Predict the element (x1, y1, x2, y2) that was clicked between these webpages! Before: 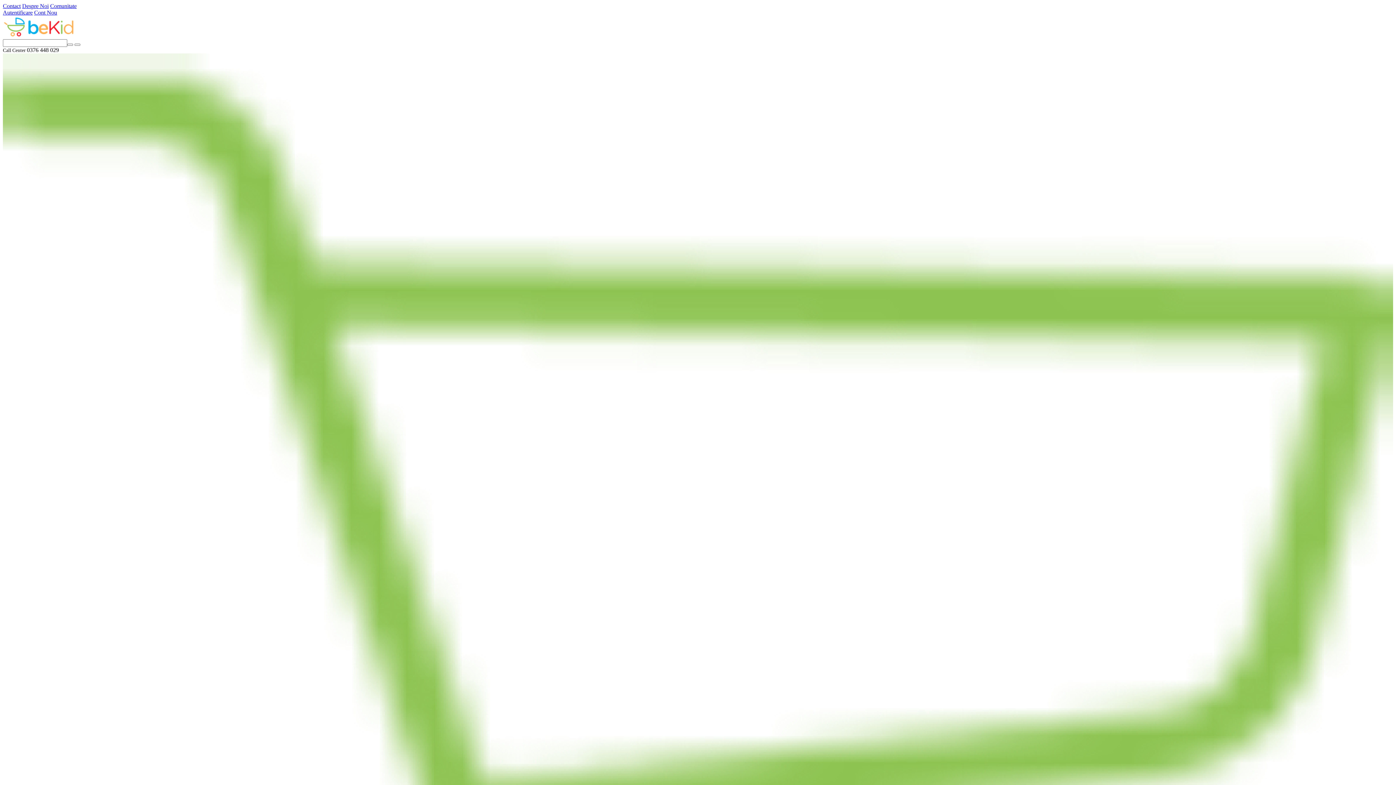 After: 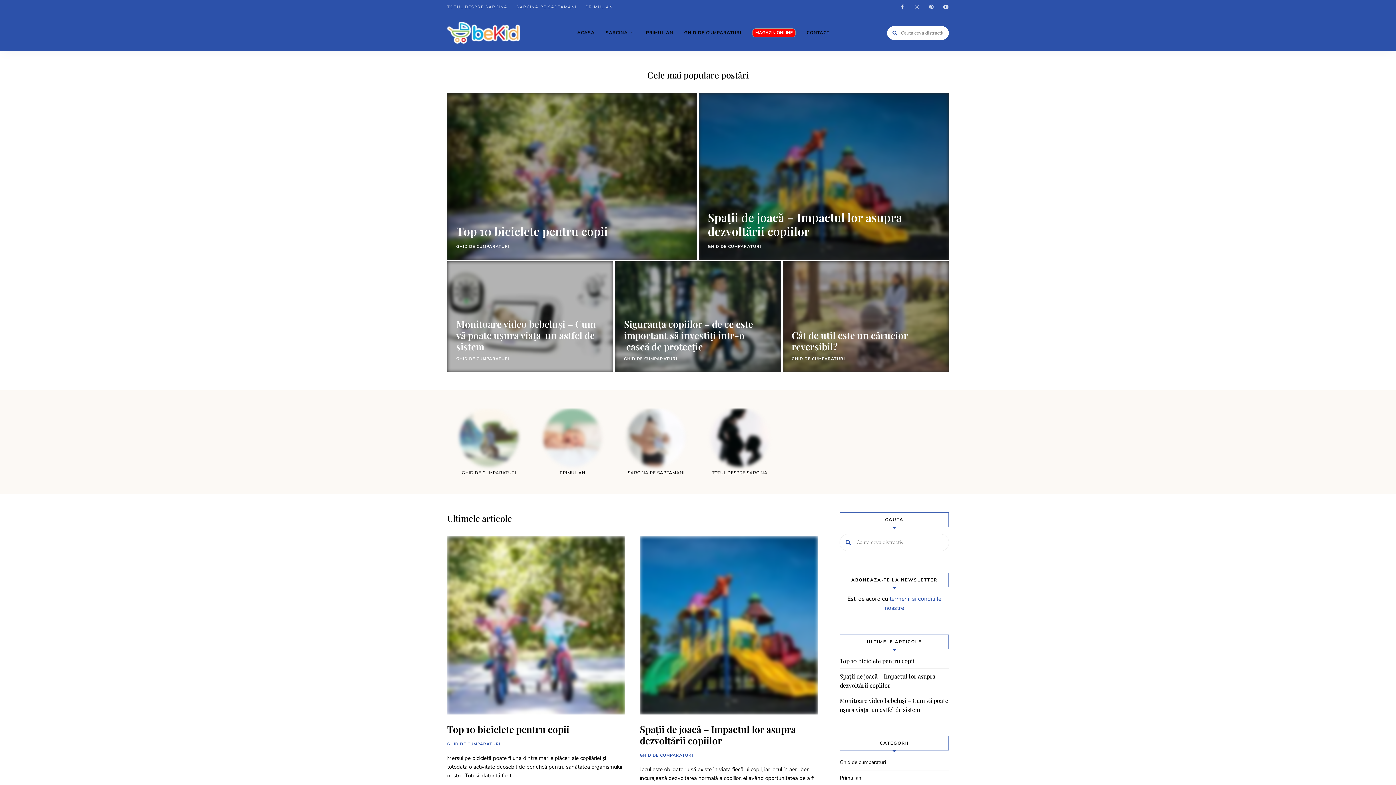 Action: bbox: (50, 2, 76, 9) label: Comunitate